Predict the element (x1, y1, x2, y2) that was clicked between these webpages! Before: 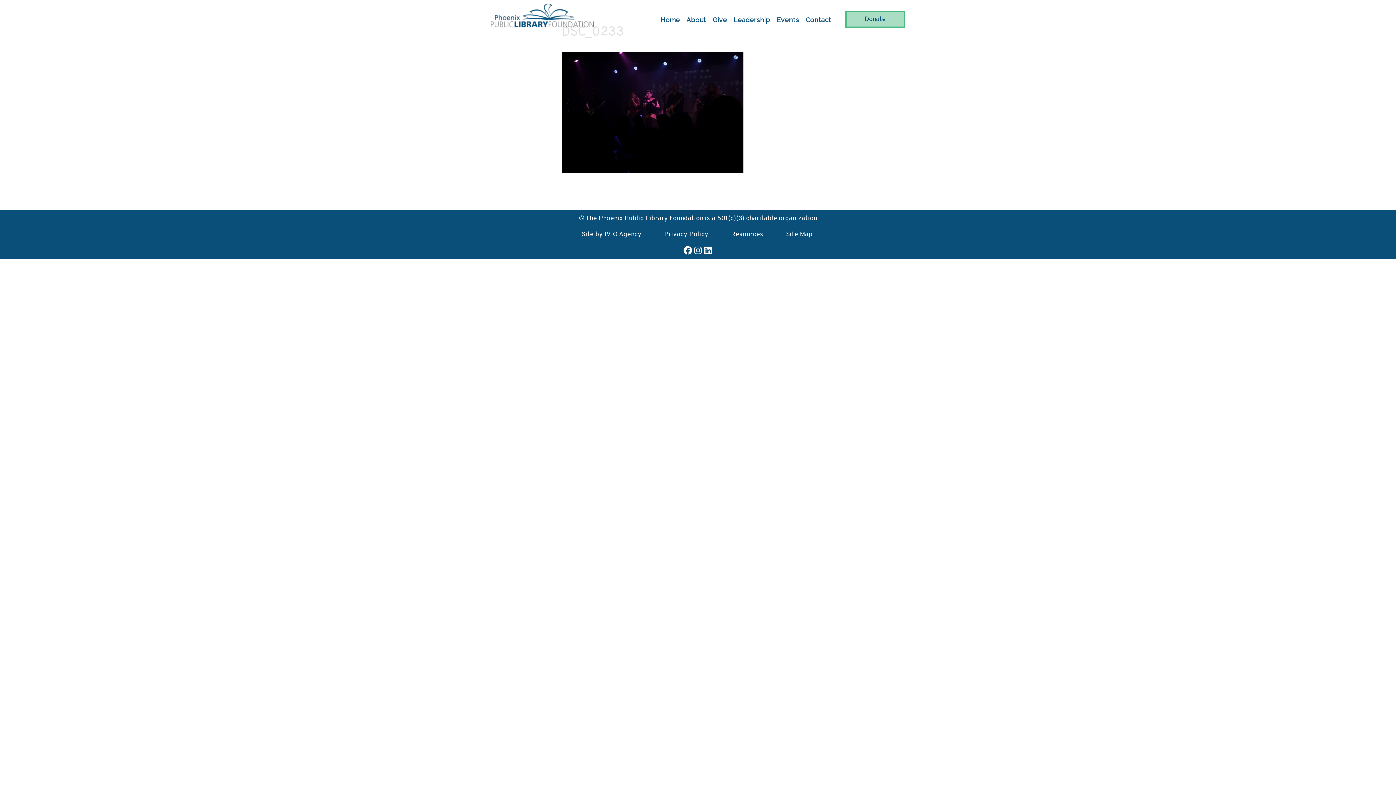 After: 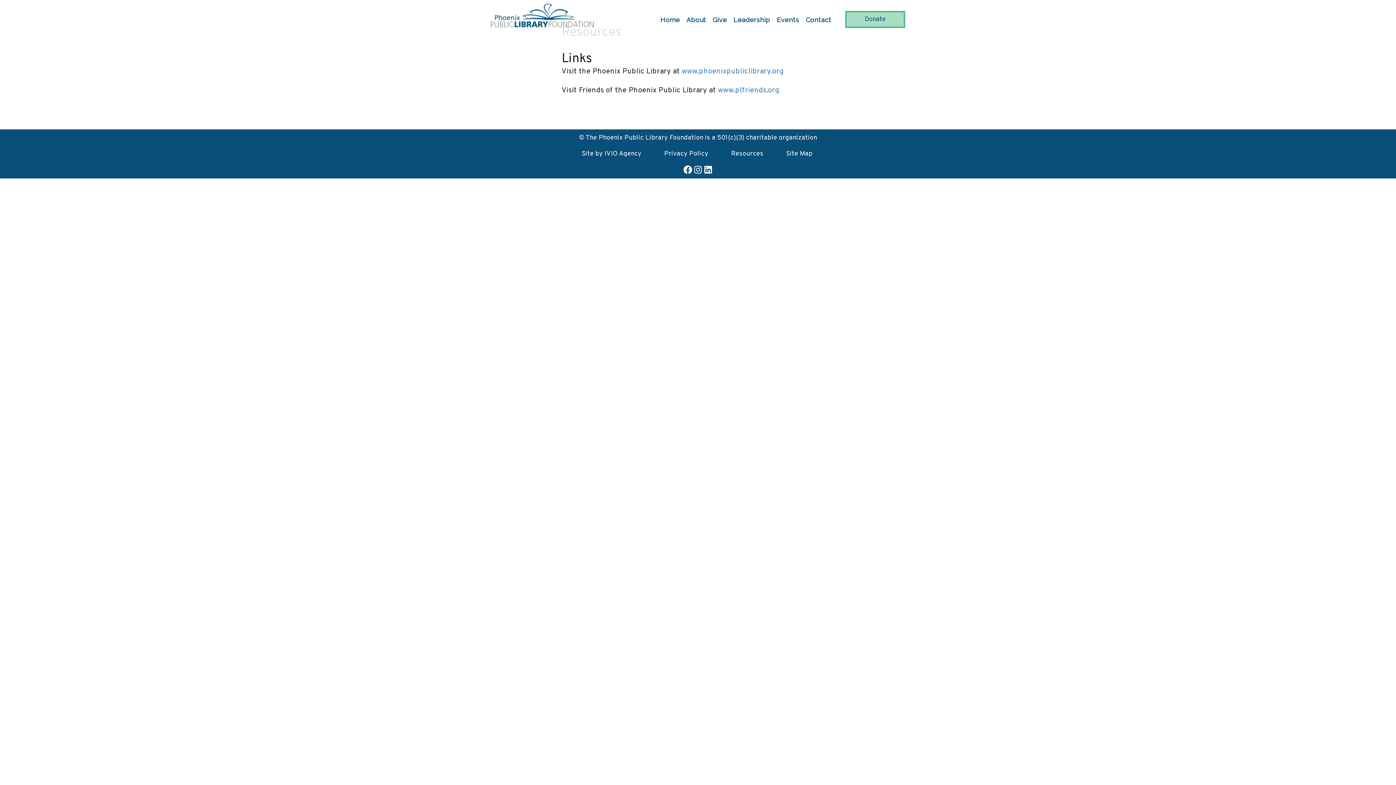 Action: bbox: (731, 230, 763, 238) label: Resources